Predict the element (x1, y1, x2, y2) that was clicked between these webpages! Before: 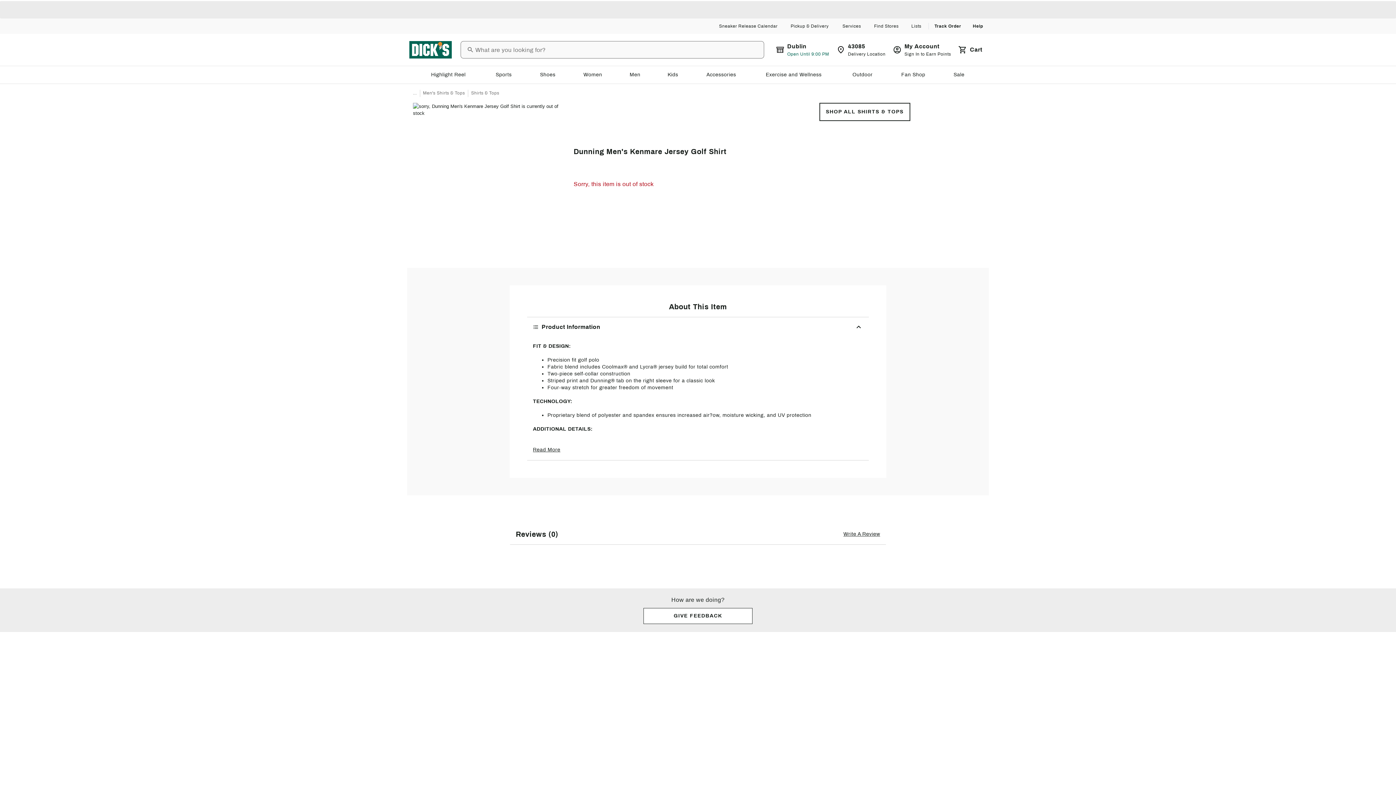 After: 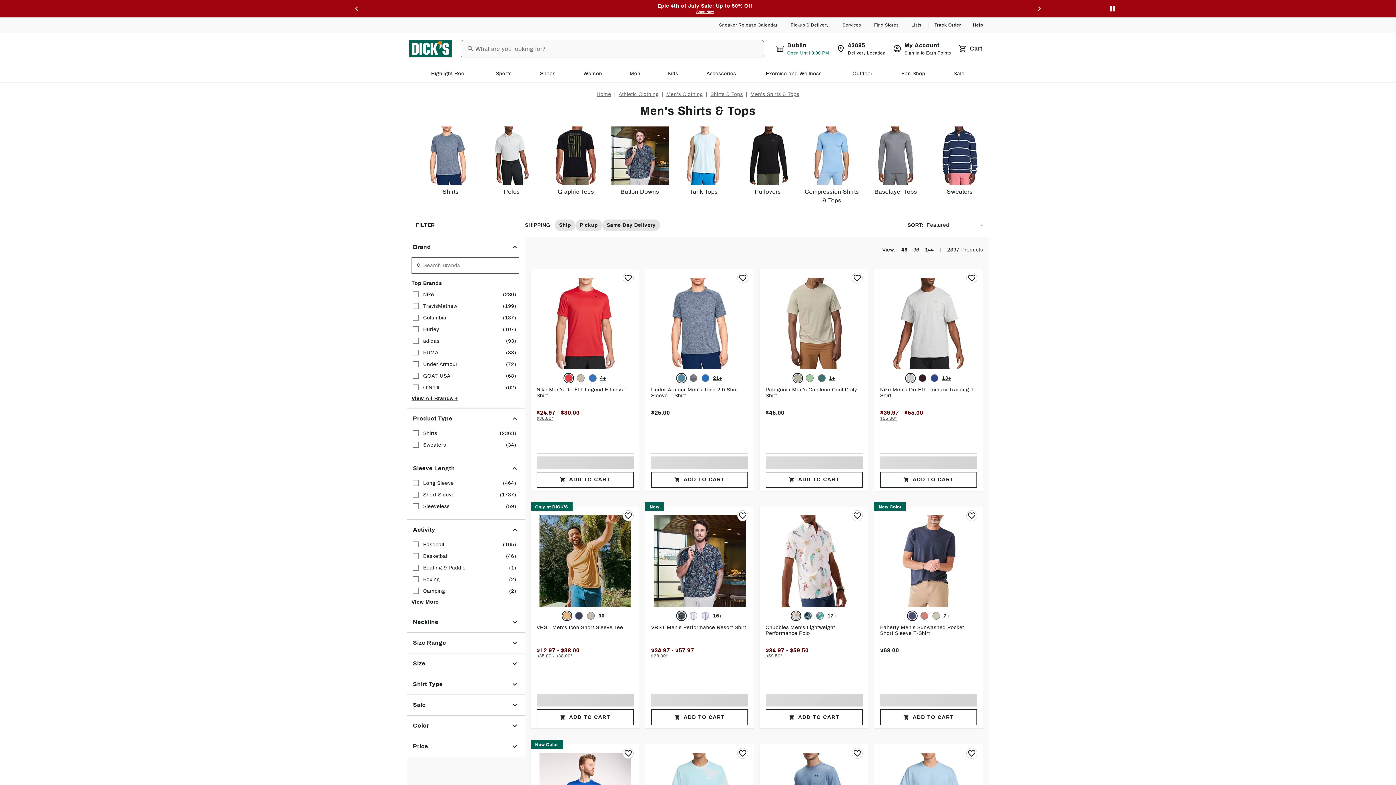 Action: bbox: (471, 89, 499, 97) label: Shirts & Tops